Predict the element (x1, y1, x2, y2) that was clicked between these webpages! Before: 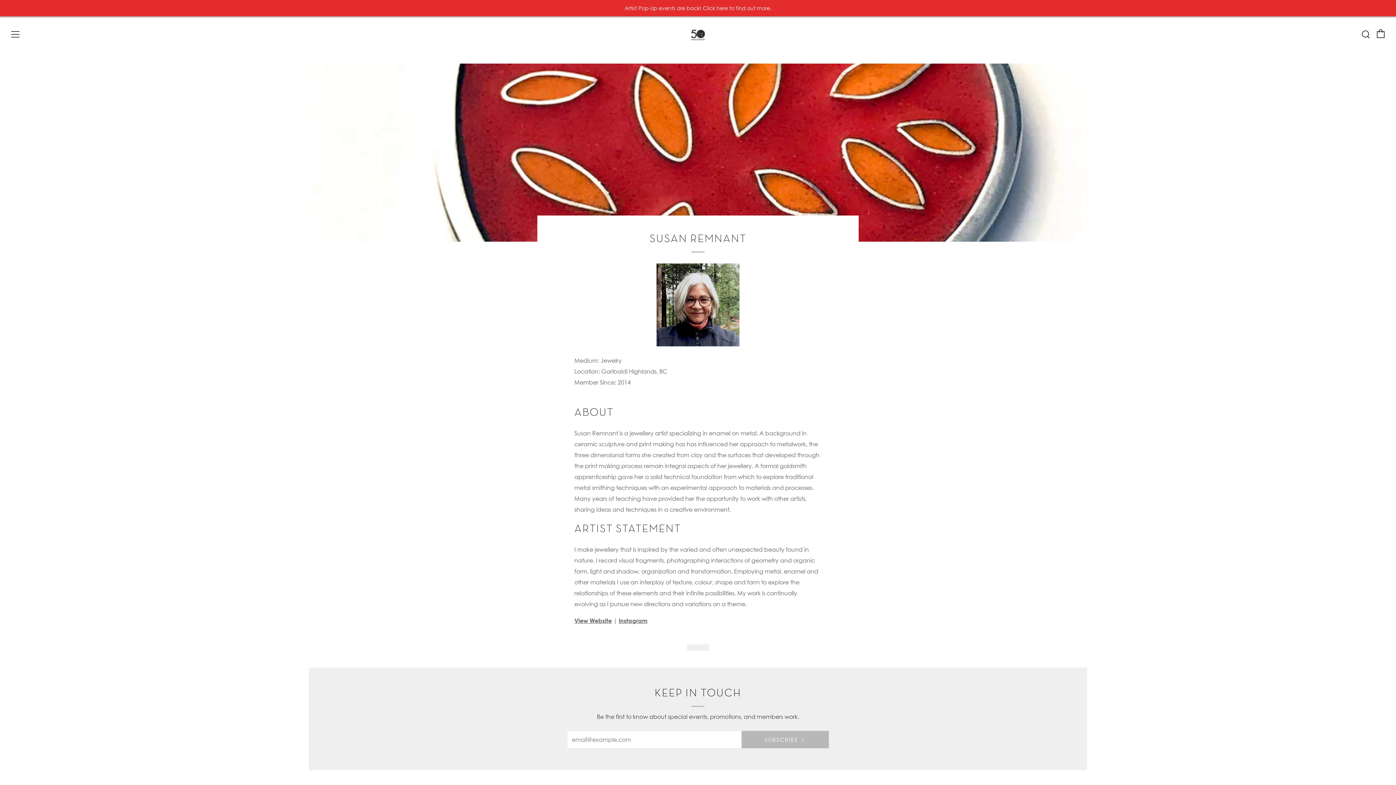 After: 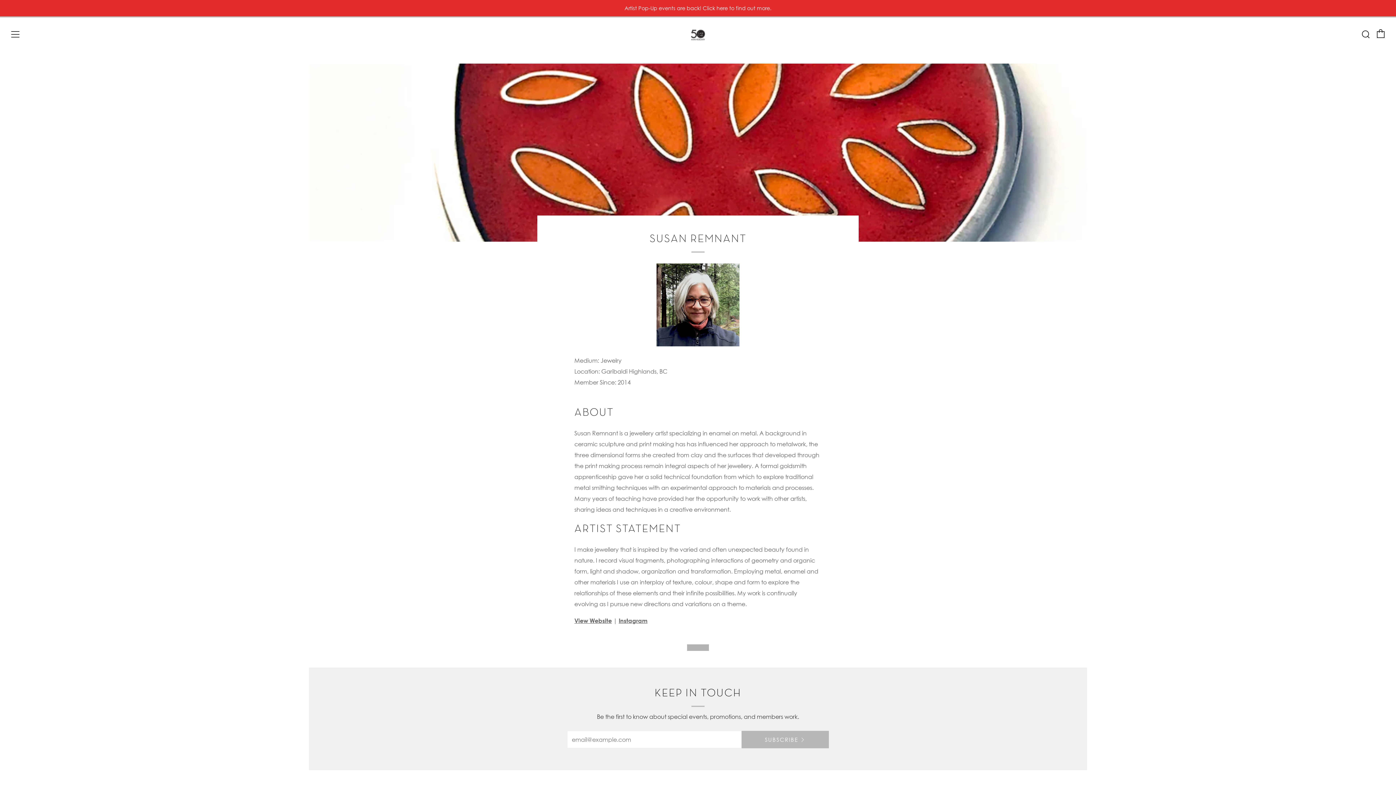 Action: bbox: (687, 644, 709, 651)